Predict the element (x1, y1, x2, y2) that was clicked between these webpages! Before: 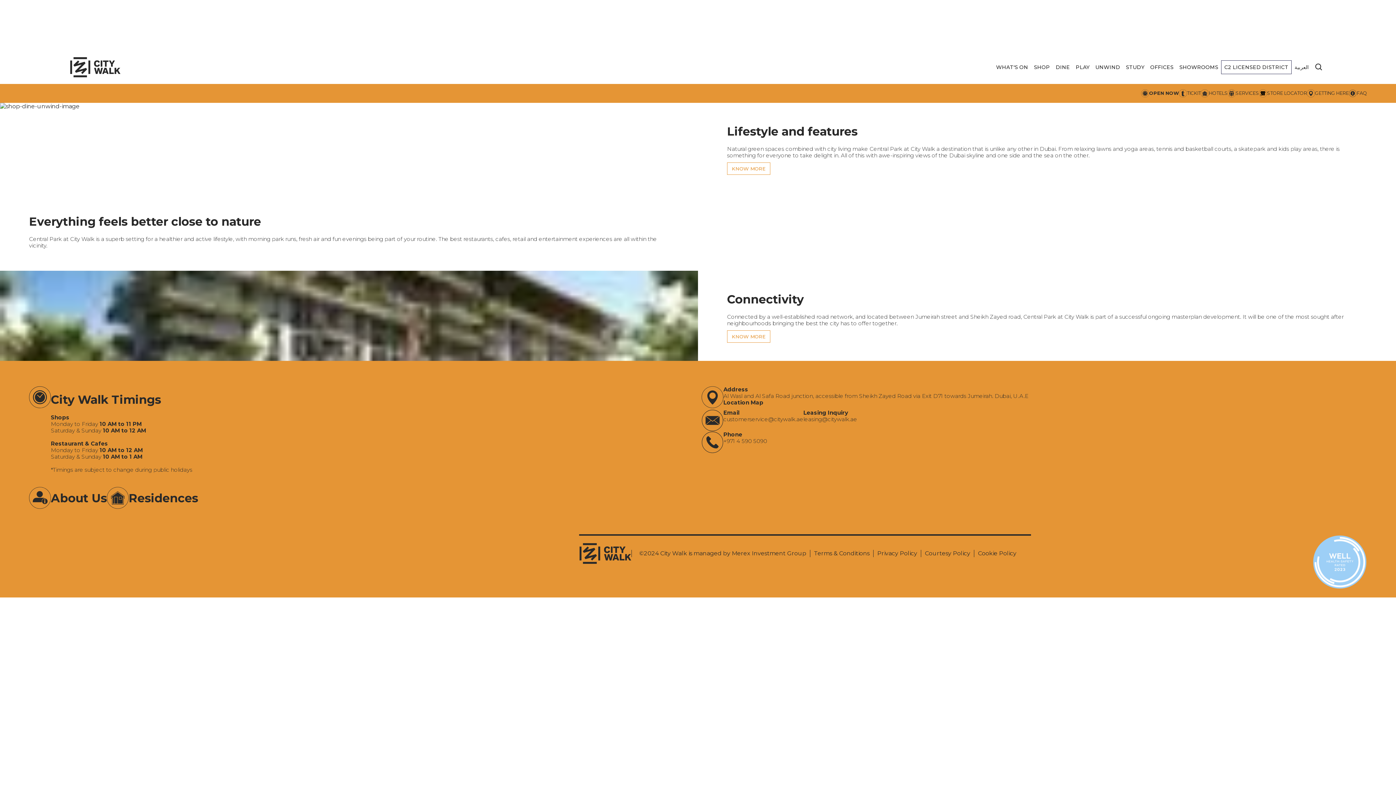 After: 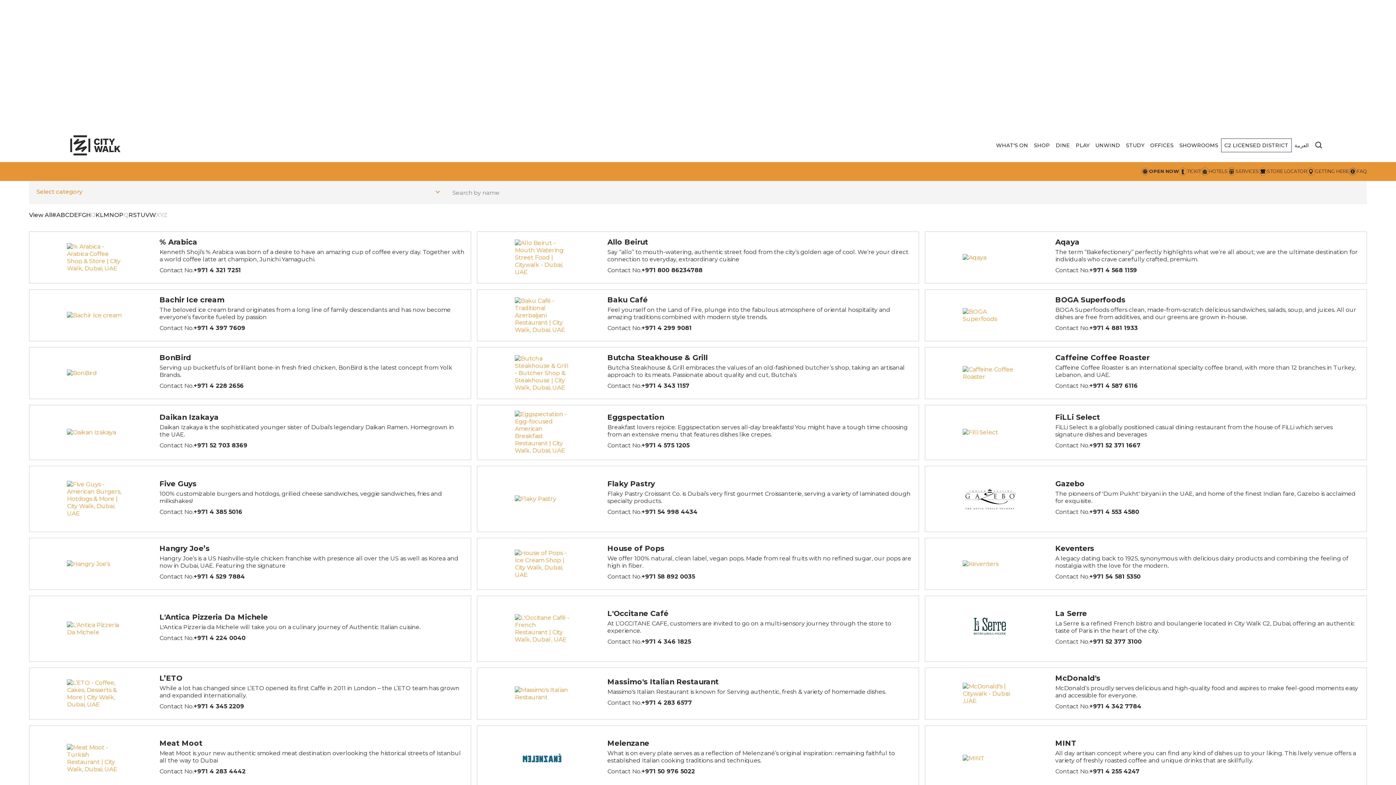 Action: label: DINE bbox: (1053, 54, 1073, 79)